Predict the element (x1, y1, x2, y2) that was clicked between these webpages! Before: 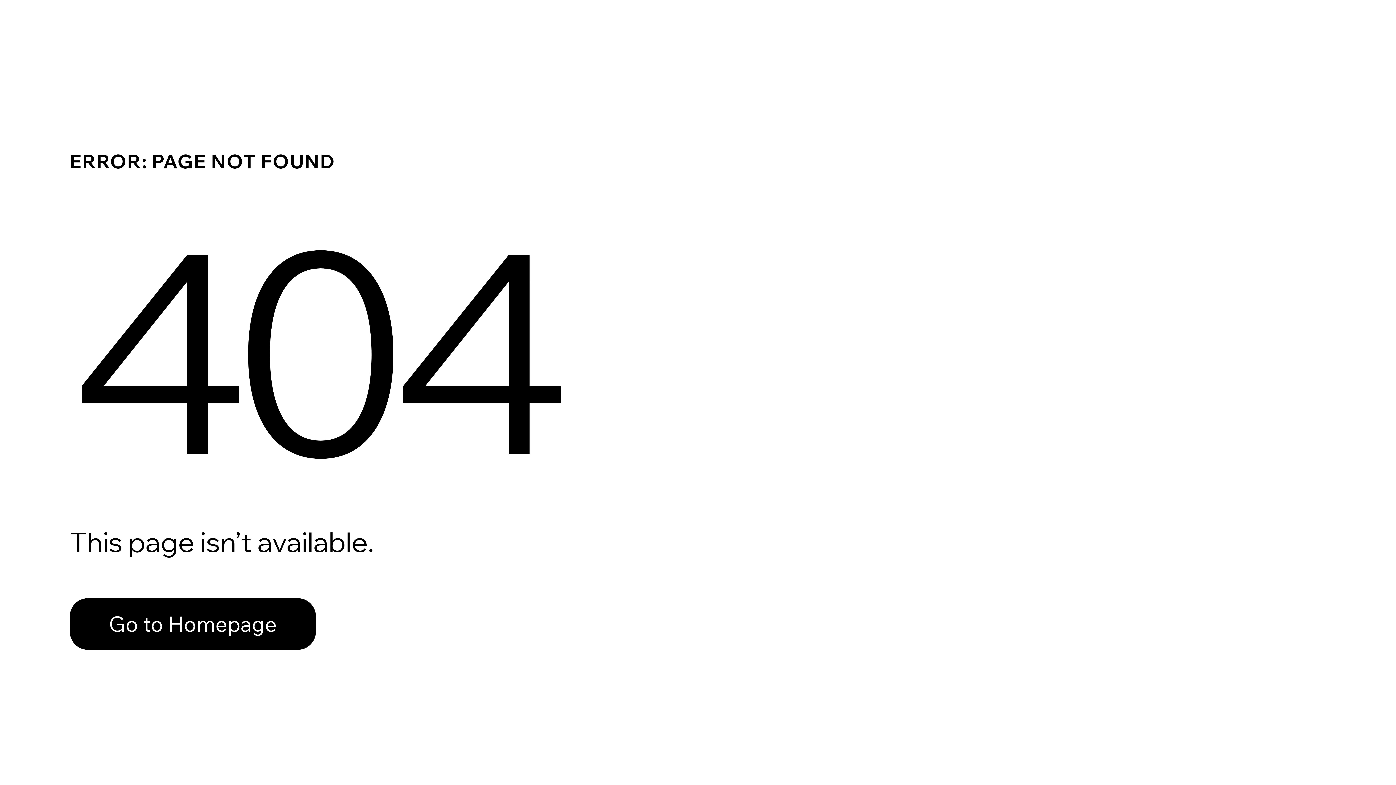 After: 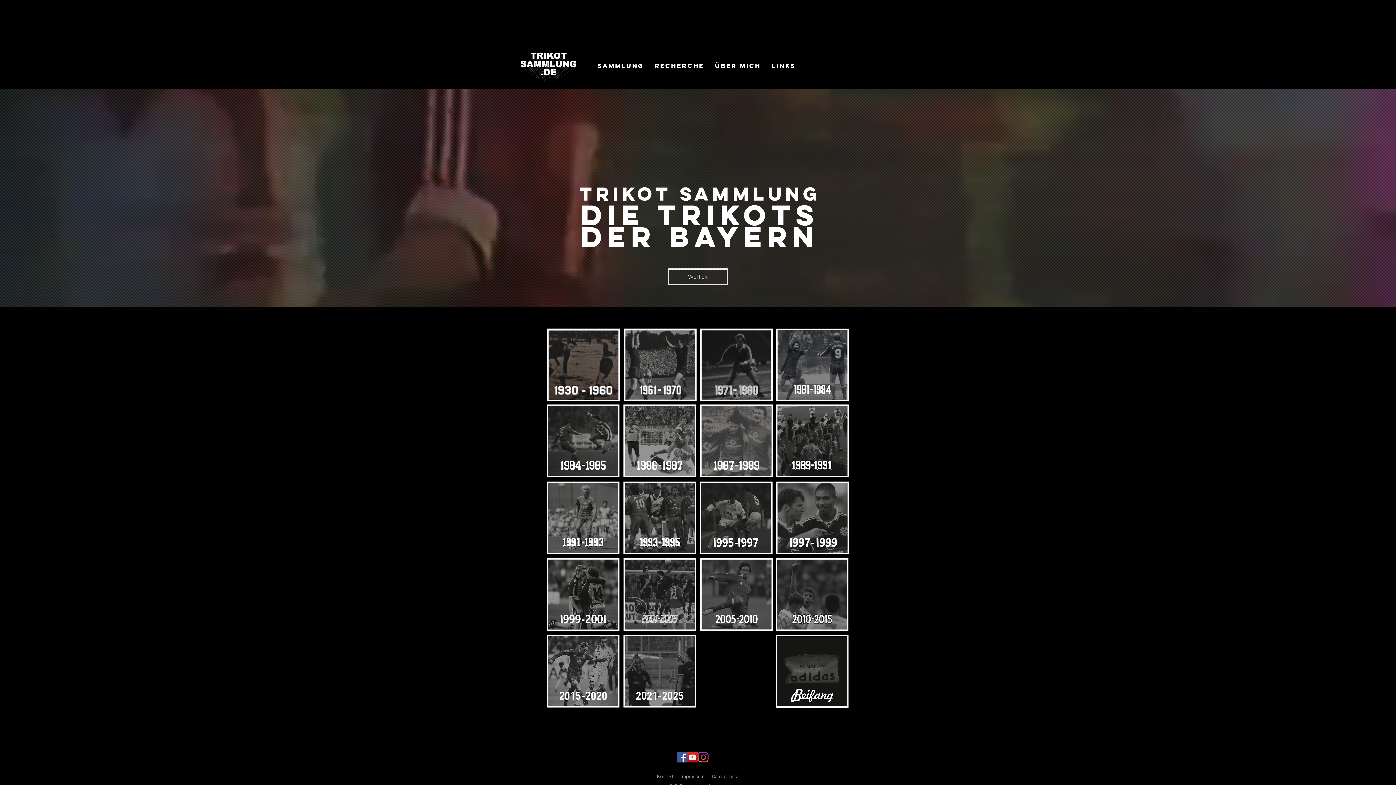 Action: bbox: (69, 598, 316, 650) label: Go to Homepage